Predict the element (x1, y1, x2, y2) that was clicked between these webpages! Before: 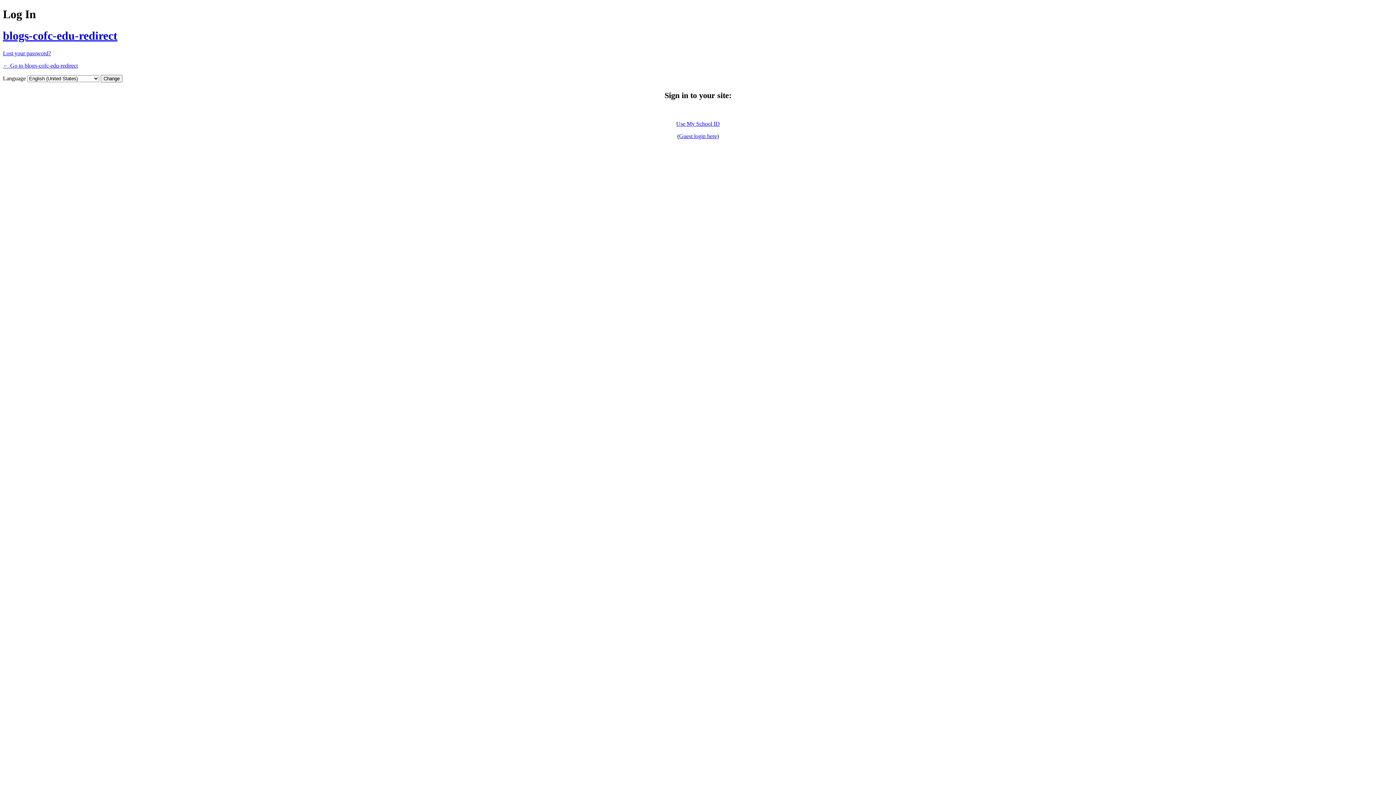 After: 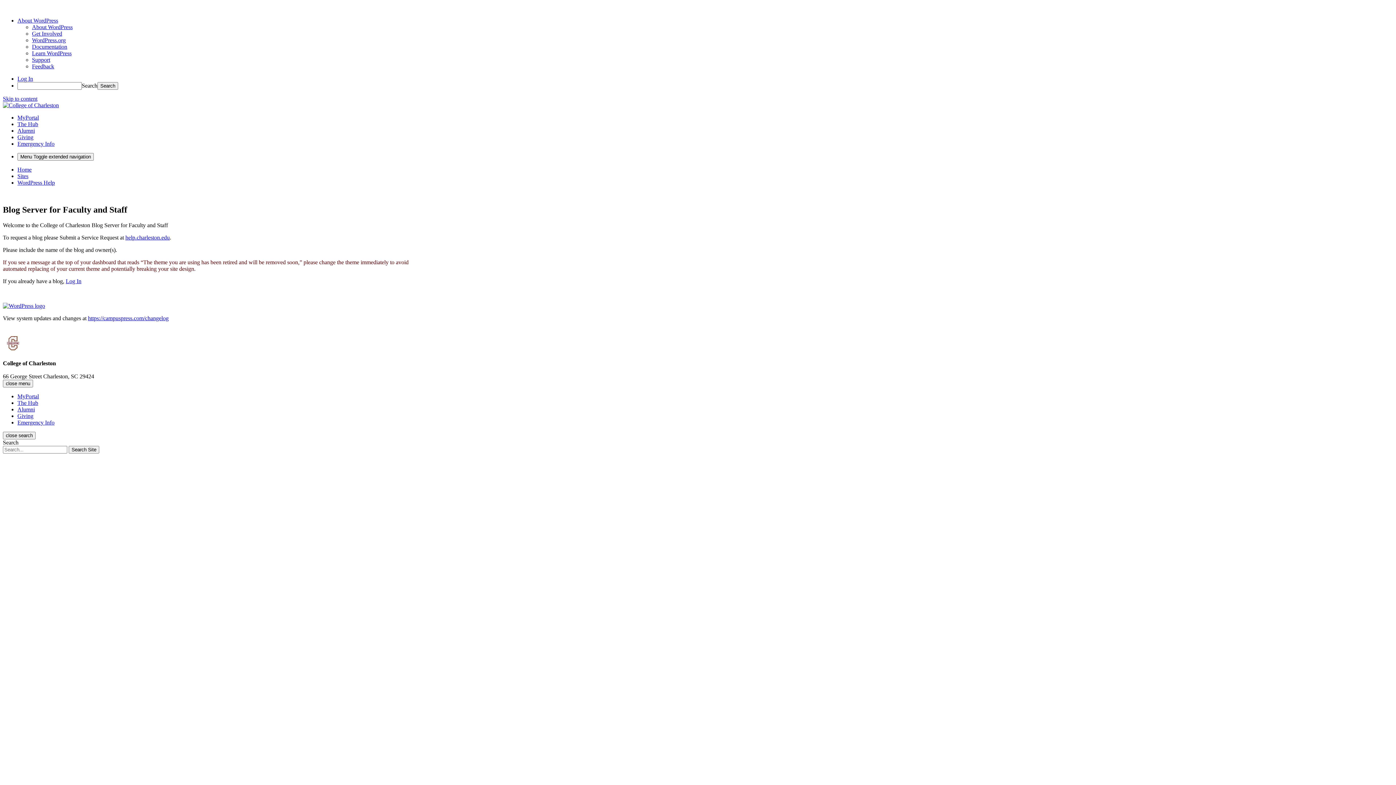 Action: bbox: (2, 62, 77, 68) label: ← Go to blogs-cofc-edu-redirect